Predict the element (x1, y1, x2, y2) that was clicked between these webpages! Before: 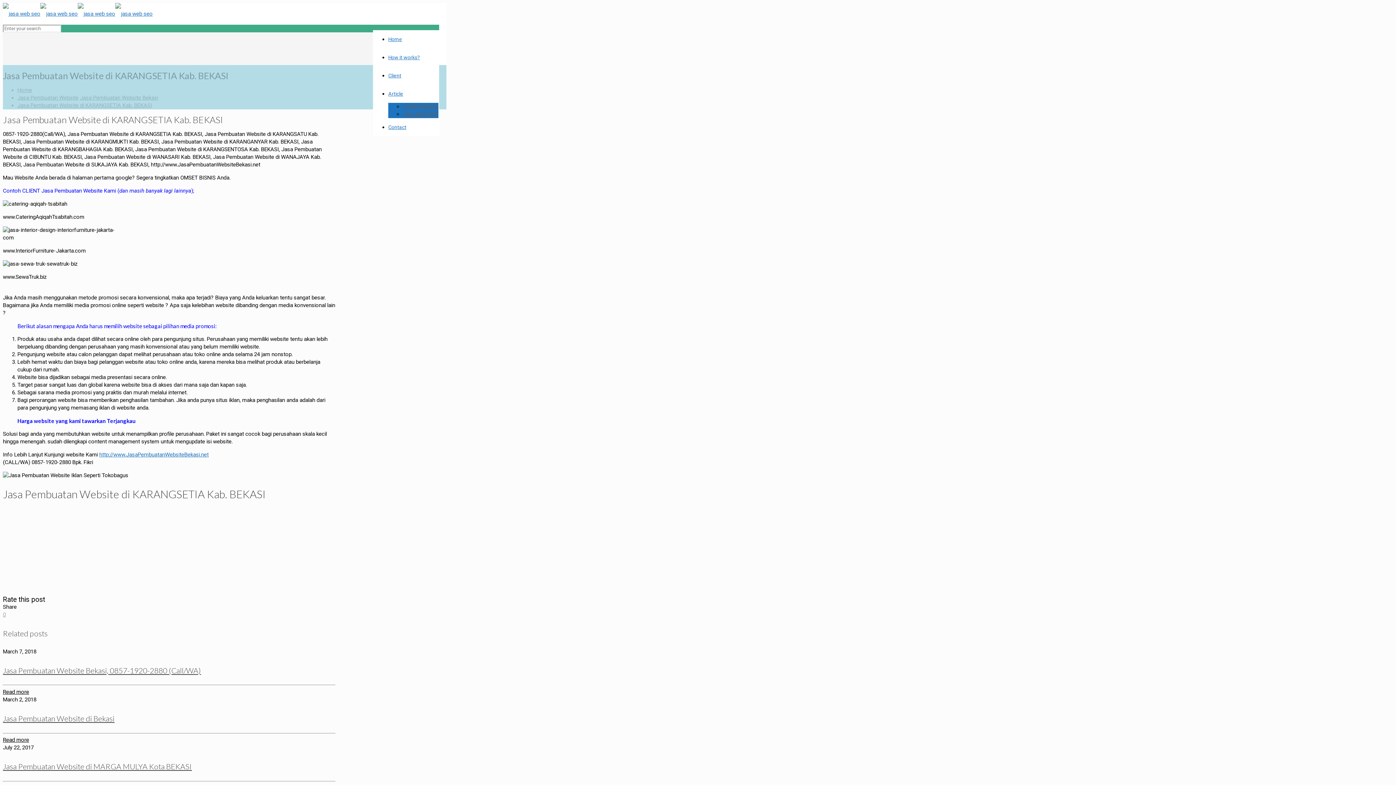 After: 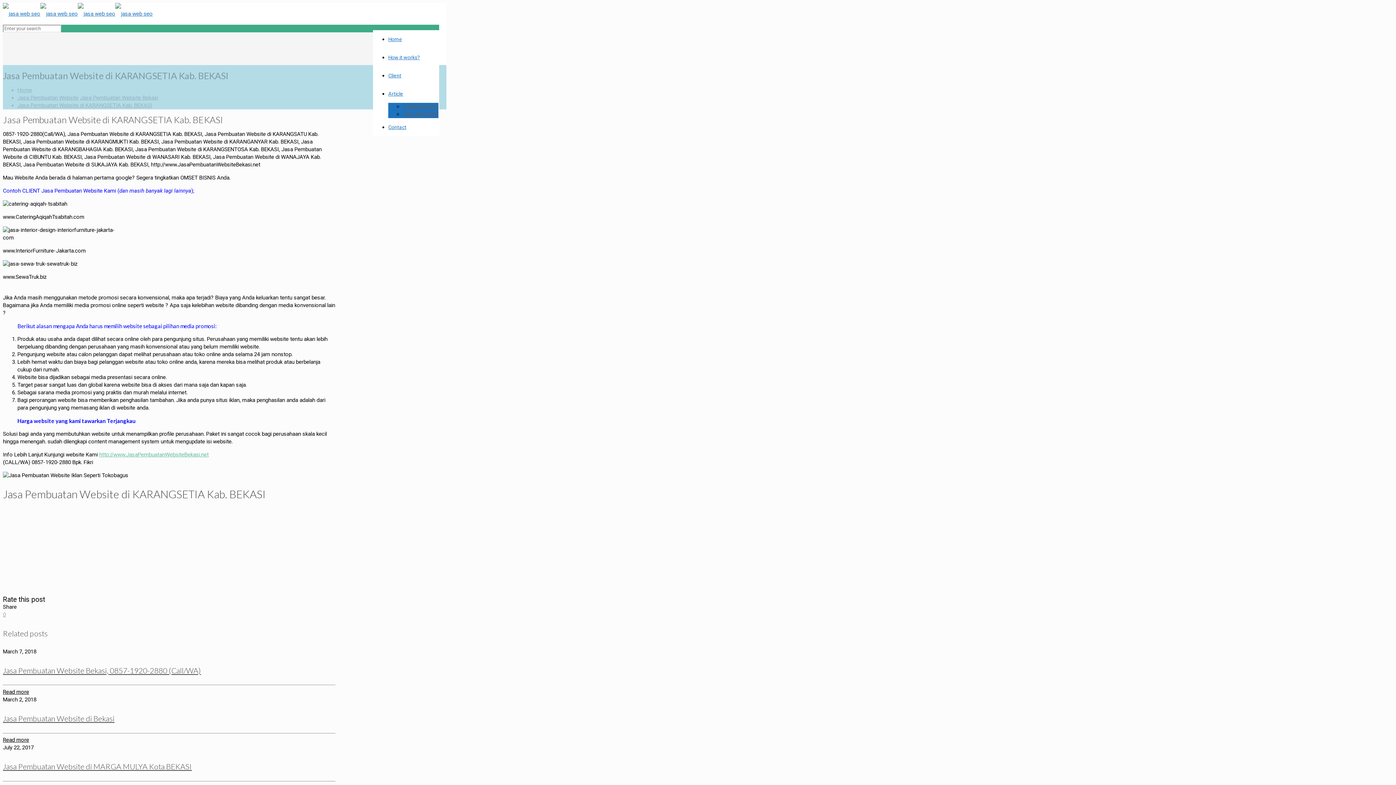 Action: label: http://www.JasaPembuatanWebsiteBekasi.net bbox: (99, 451, 208, 458)